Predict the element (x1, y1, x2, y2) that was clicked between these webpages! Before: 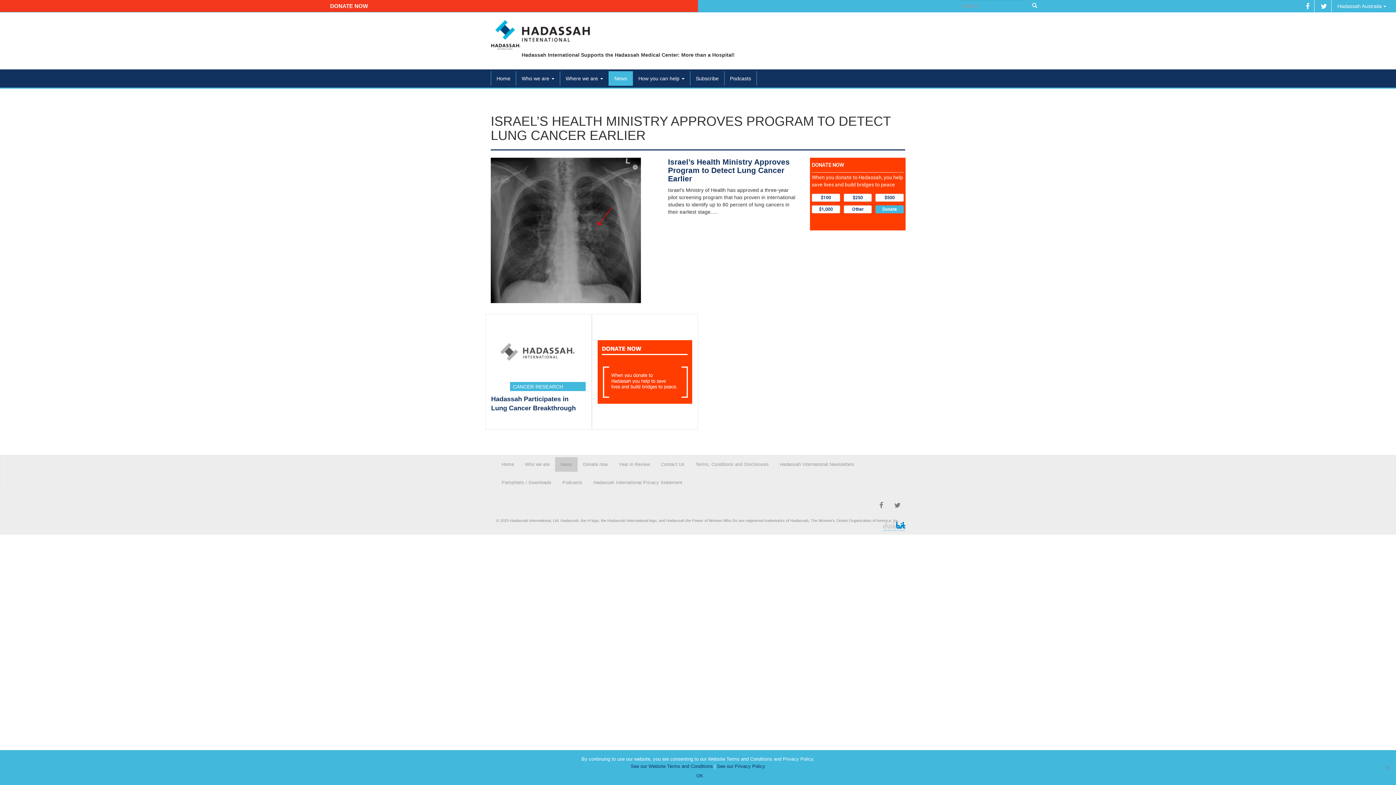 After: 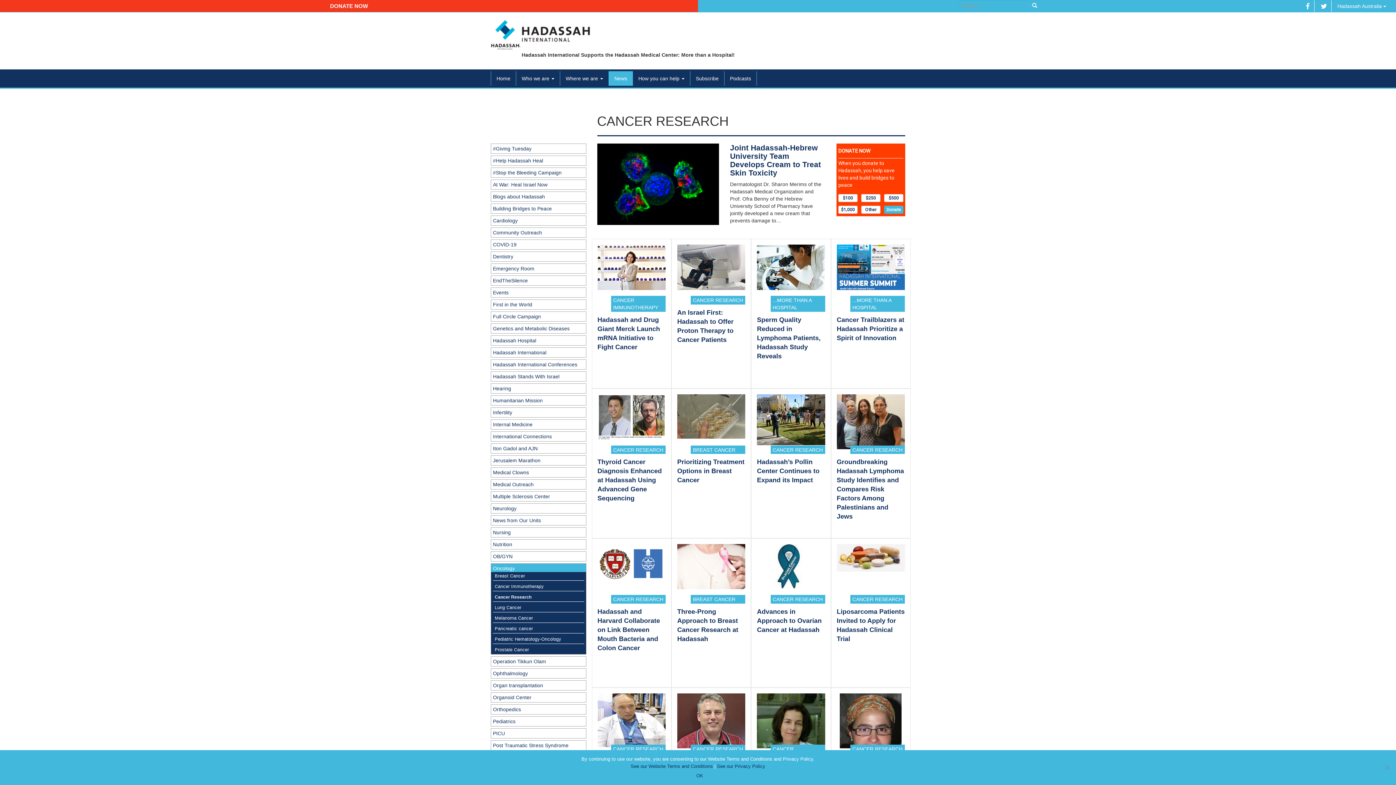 Action: label: CANCER RESEARCH bbox: (513, 383, 563, 389)